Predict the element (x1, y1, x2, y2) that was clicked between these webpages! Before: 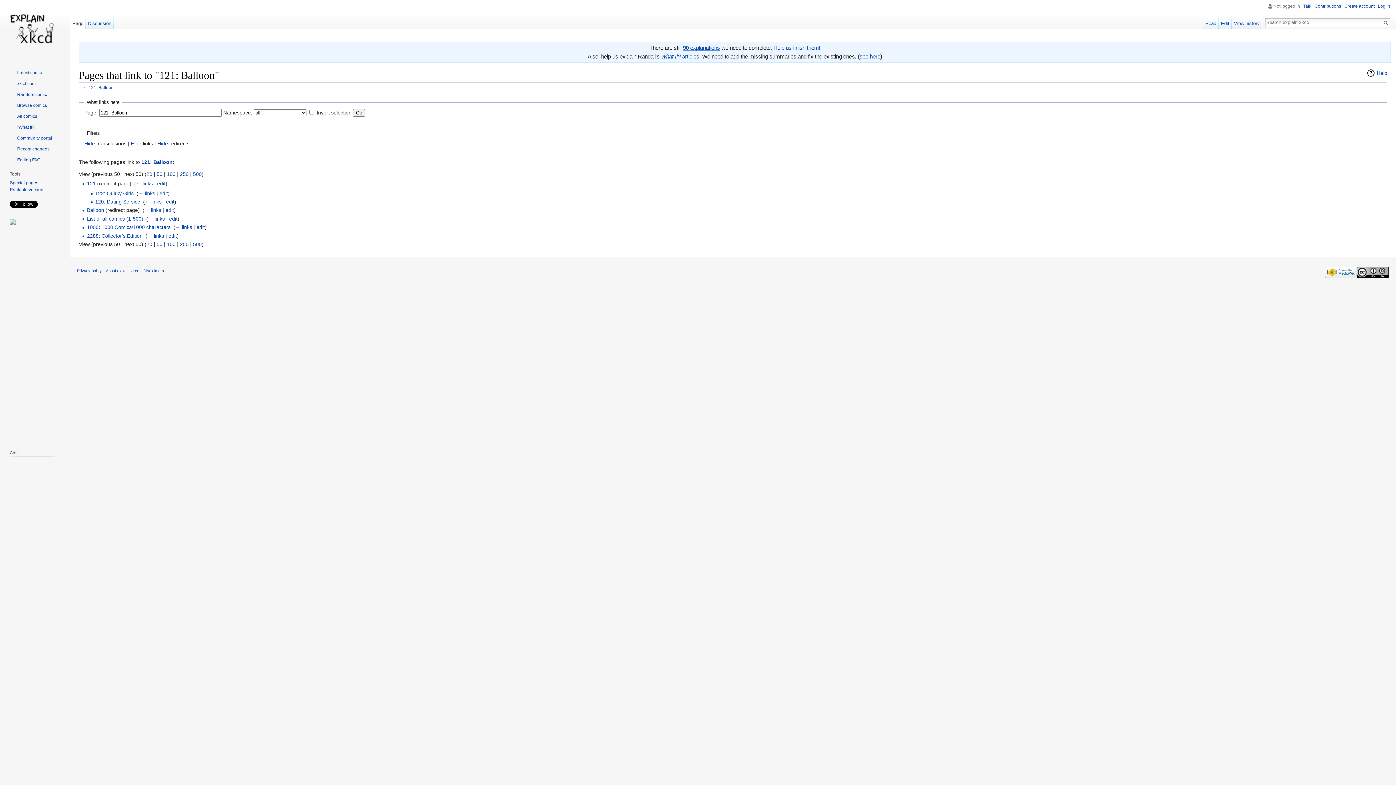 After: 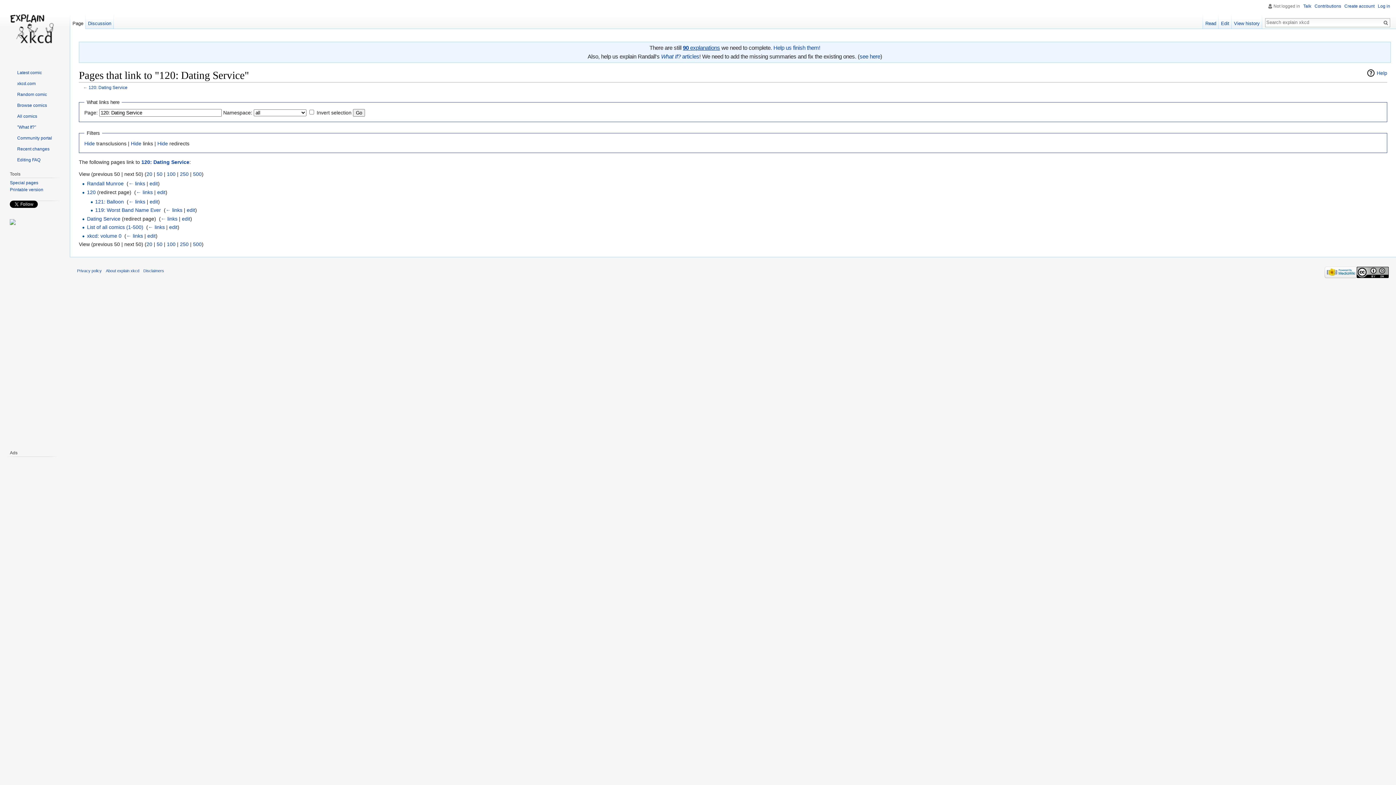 Action: bbox: (145, 198, 161, 204) label: ← links